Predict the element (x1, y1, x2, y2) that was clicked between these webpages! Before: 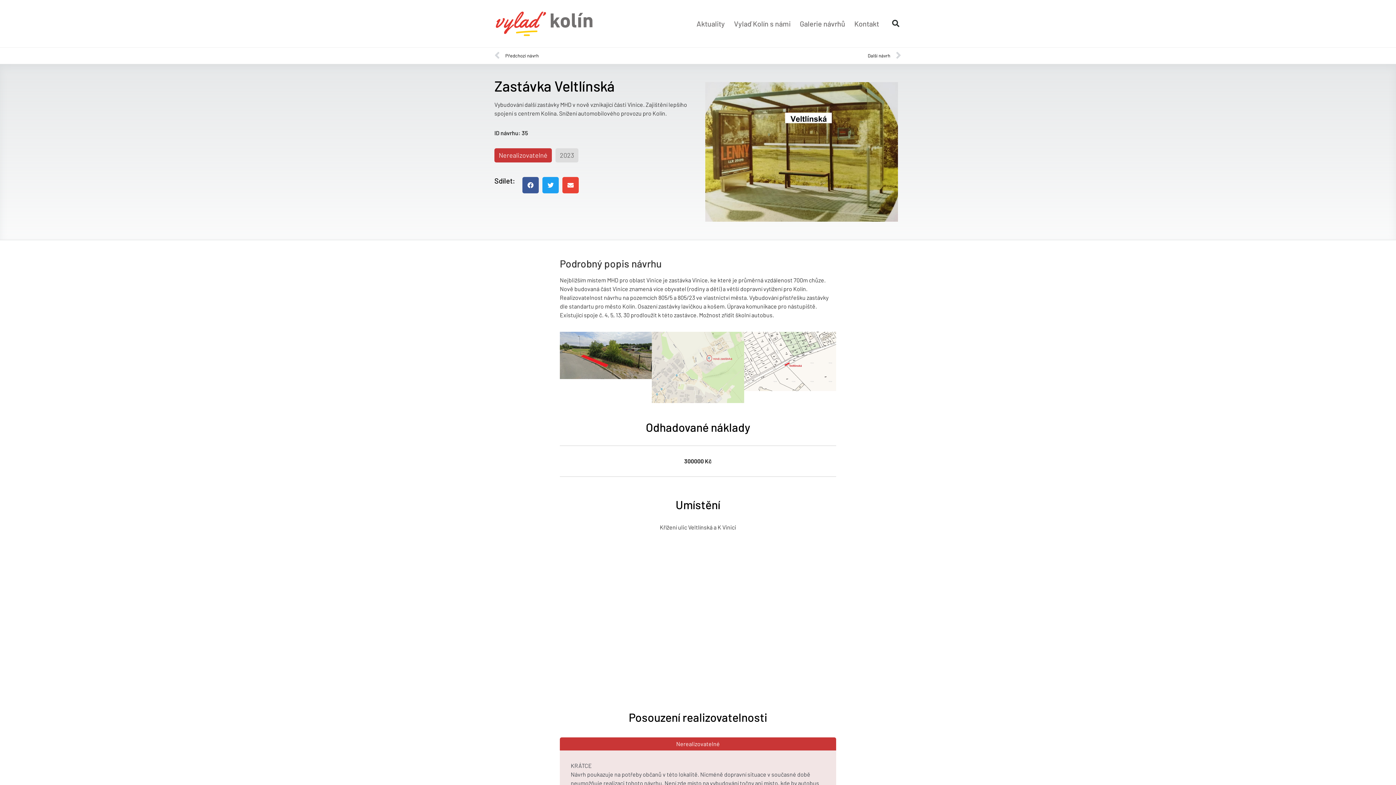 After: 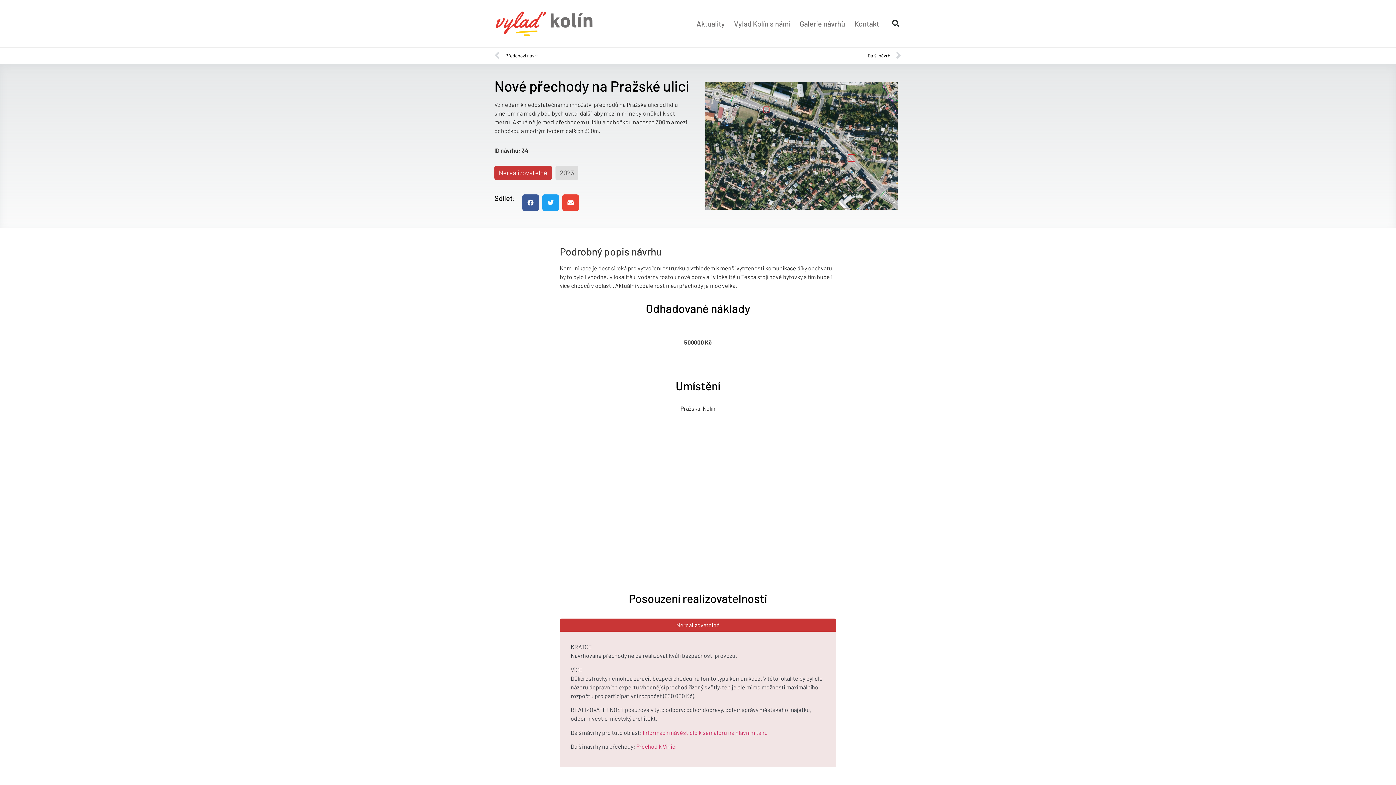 Action: bbox: (494, 47, 698, 64) label: Prev
Předchozí návrh